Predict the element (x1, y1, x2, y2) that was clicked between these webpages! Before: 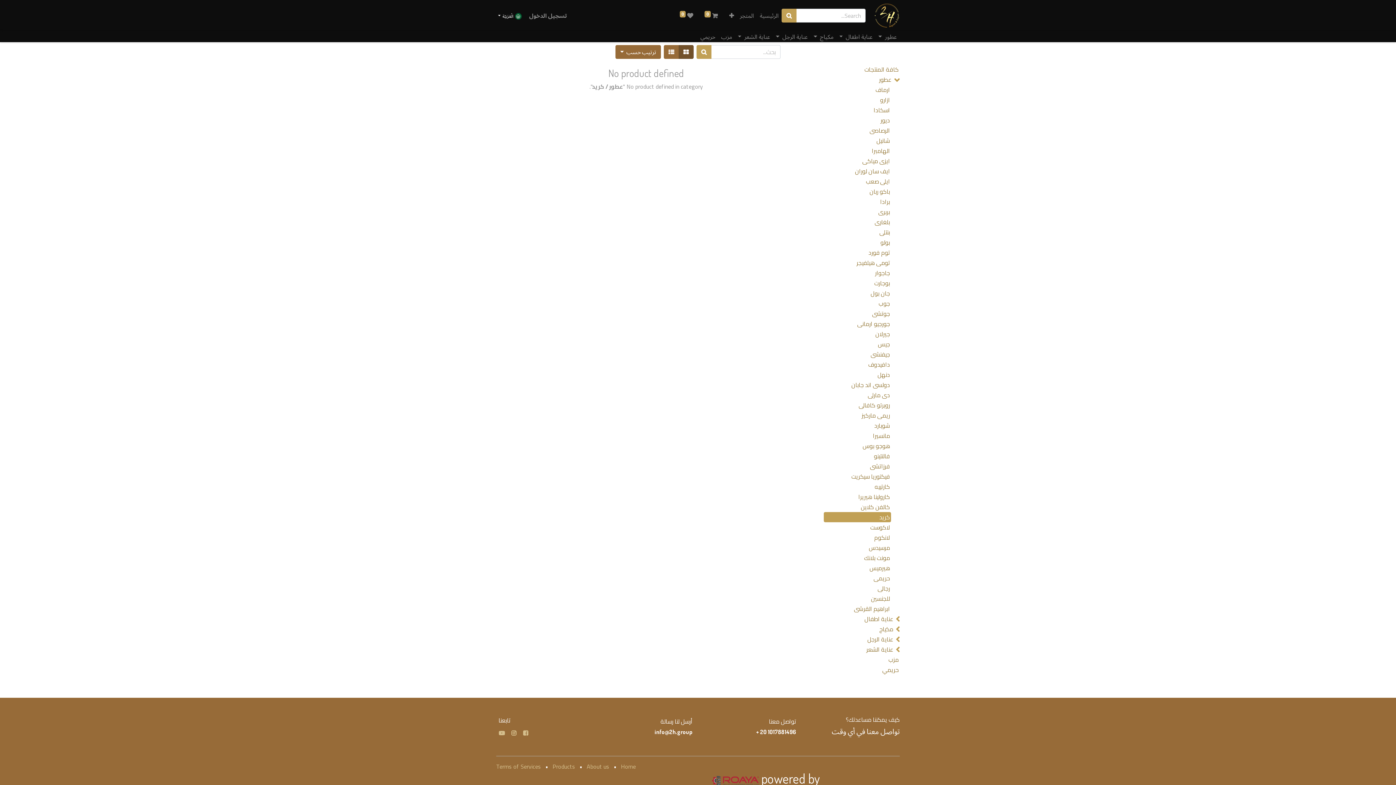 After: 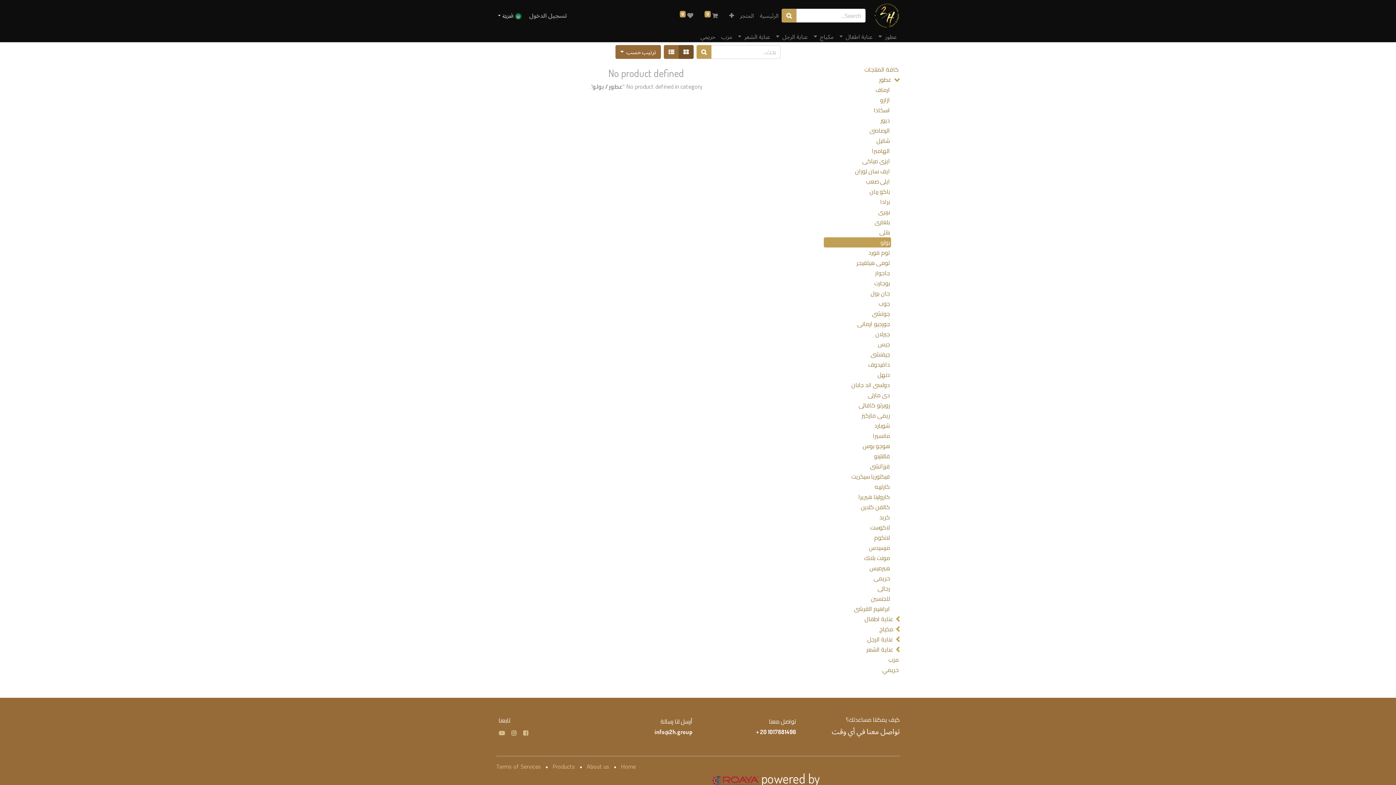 Action: label: بولو bbox: (824, 237, 891, 247)